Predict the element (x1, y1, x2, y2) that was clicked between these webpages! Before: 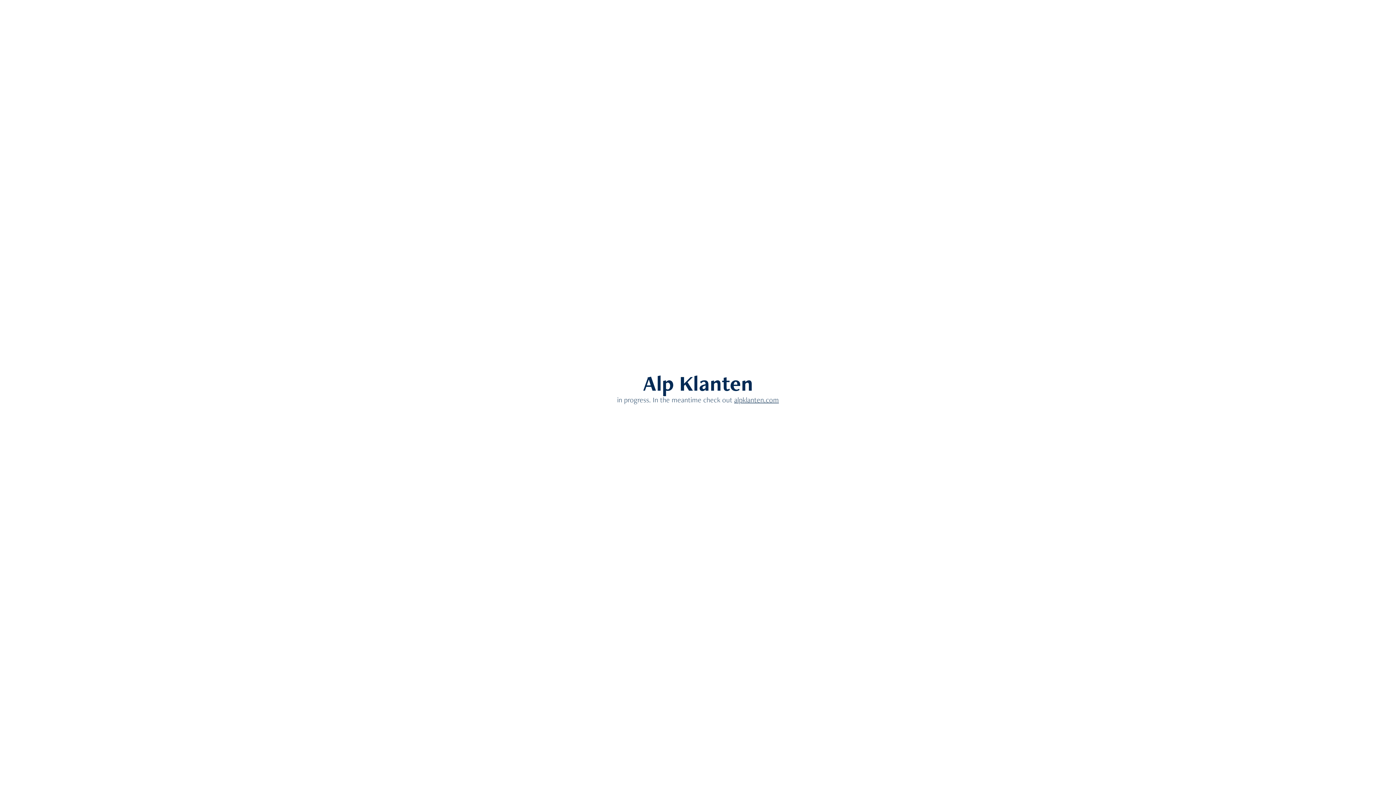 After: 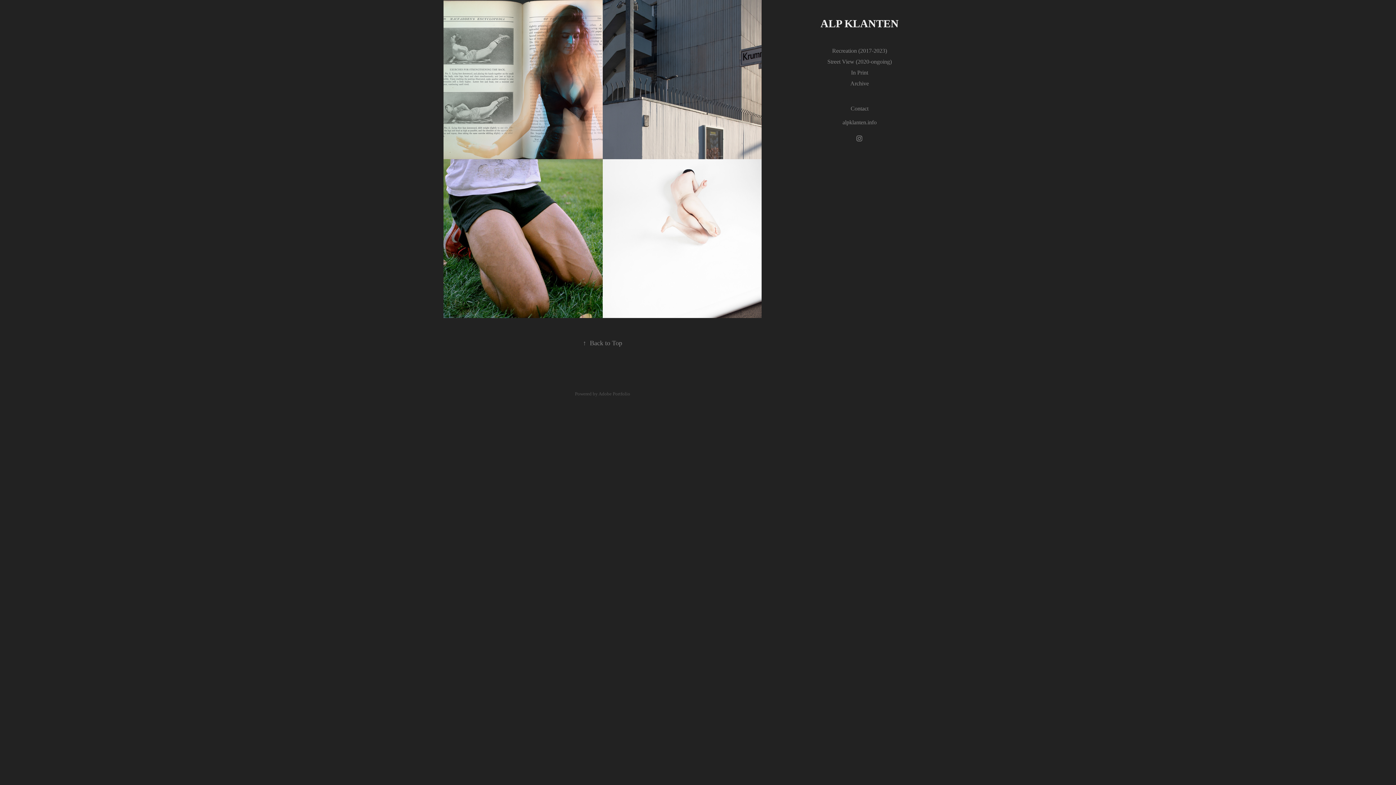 Action: label: alpklanten.com bbox: (734, 395, 779, 404)